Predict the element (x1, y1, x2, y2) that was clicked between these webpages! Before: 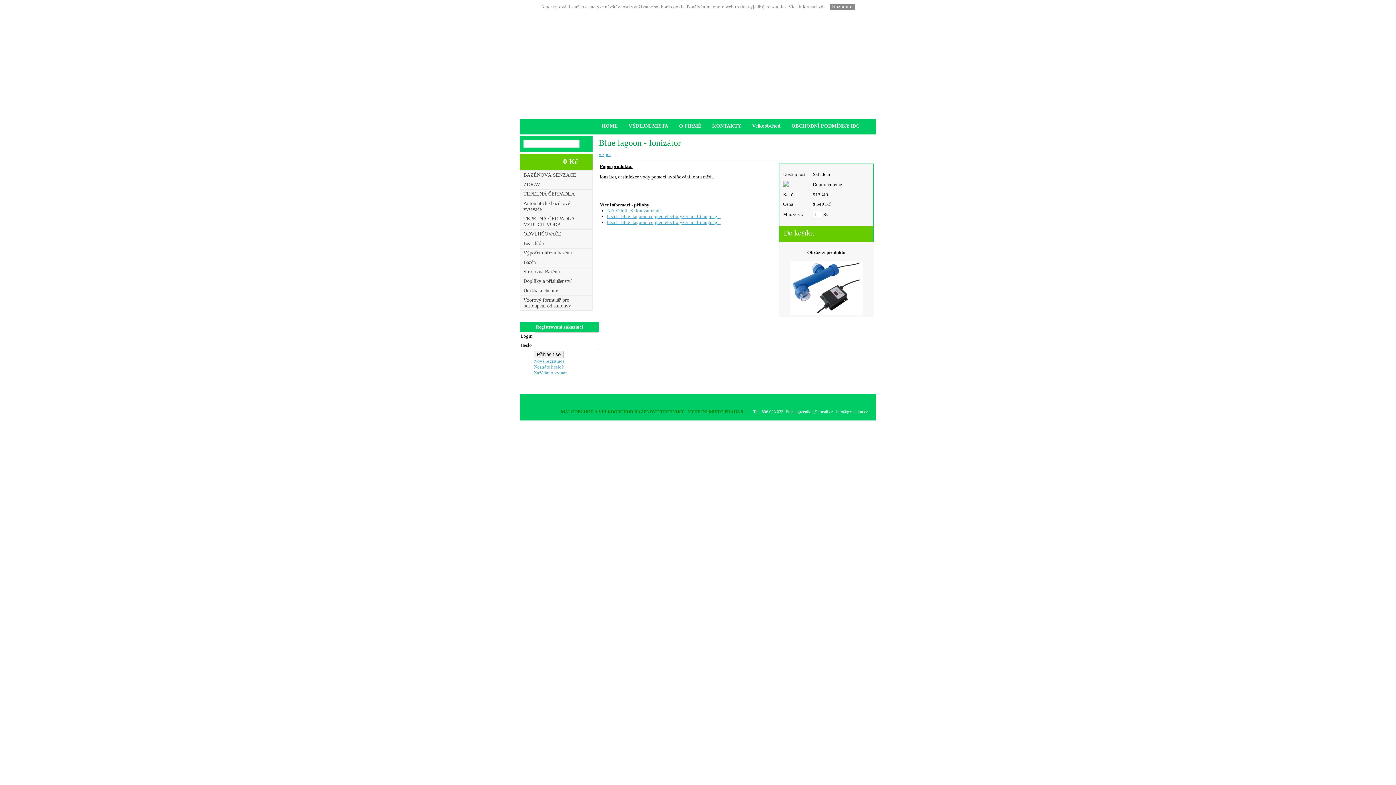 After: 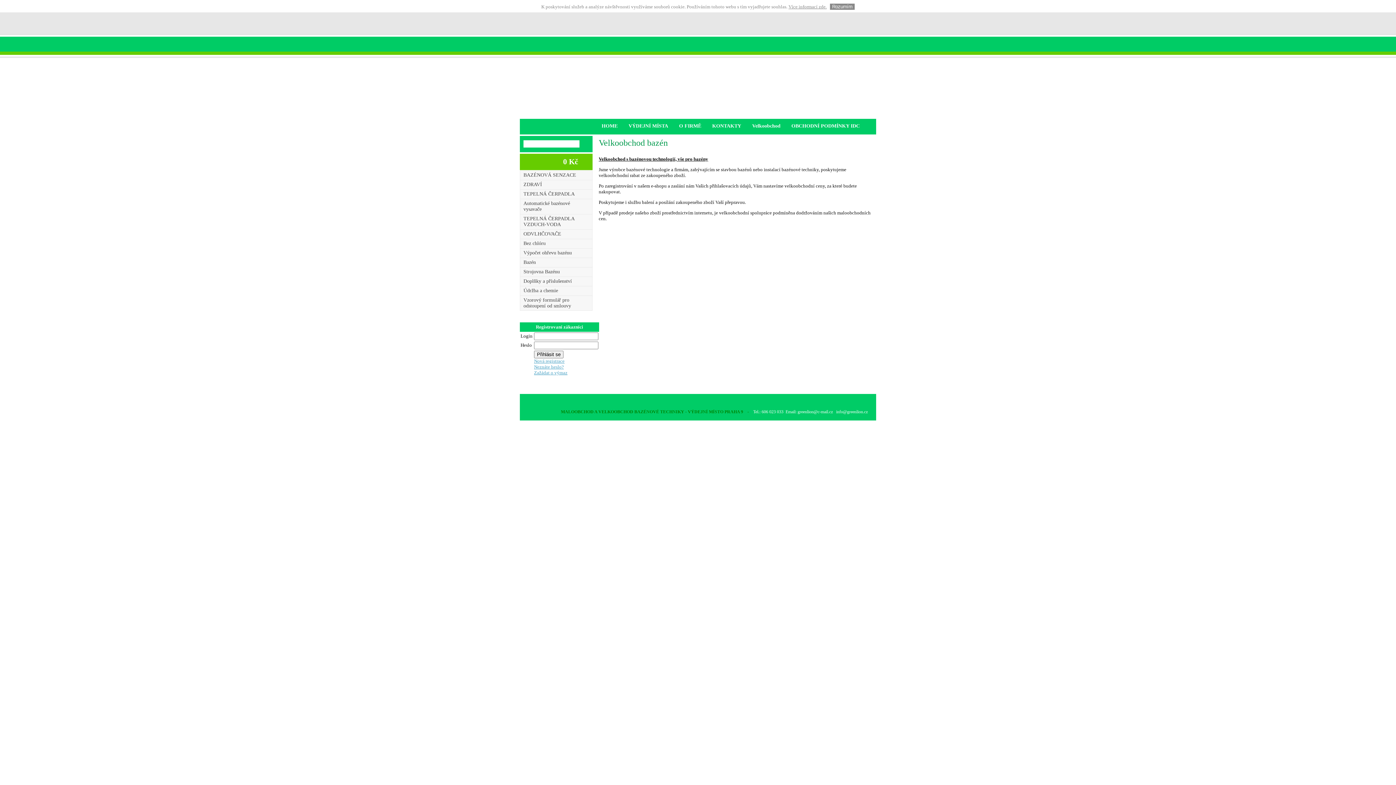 Action: label: Velkoobchod bbox: (746, 118, 786, 129)